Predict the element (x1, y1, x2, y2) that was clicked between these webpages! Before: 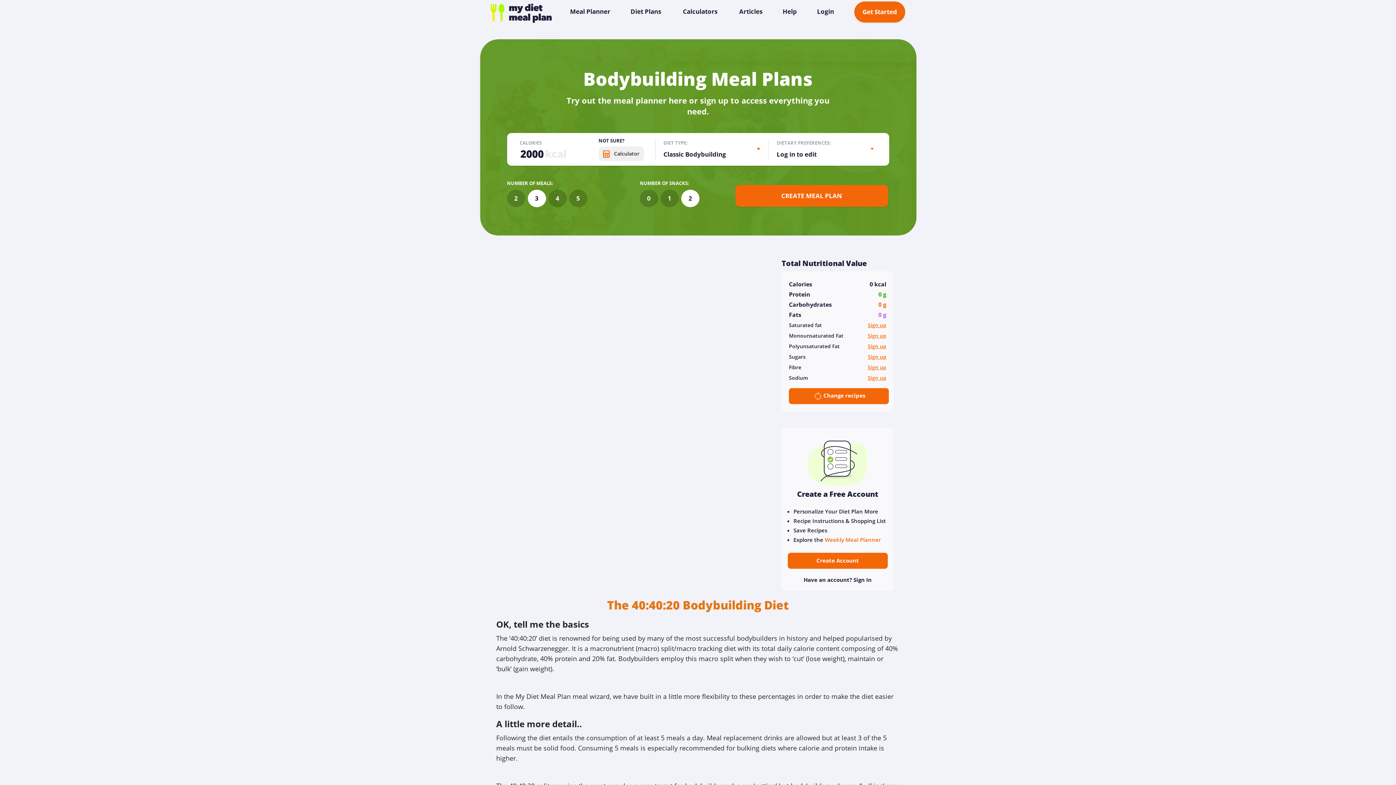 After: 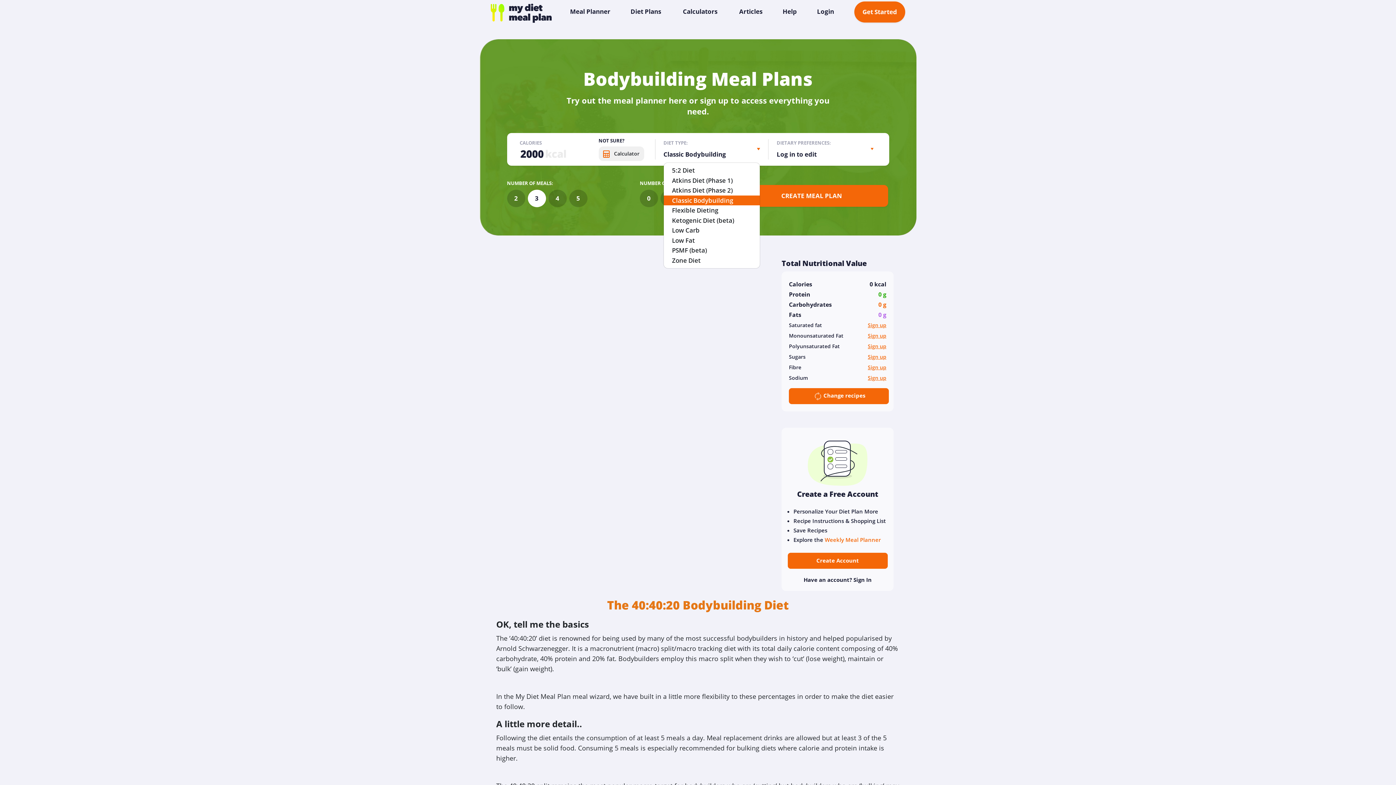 Action: bbox: (663, 137, 760, 161) label: Classic Bodybuilding